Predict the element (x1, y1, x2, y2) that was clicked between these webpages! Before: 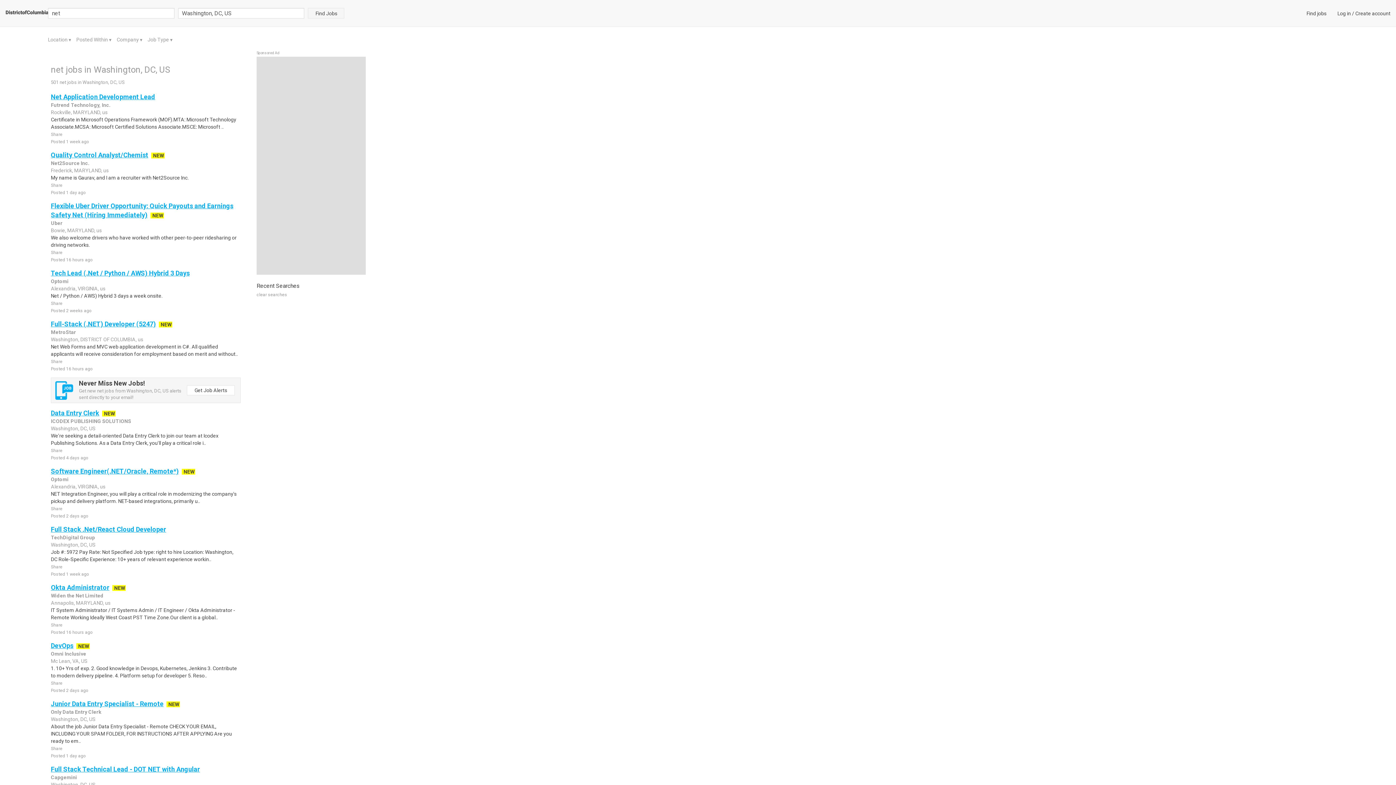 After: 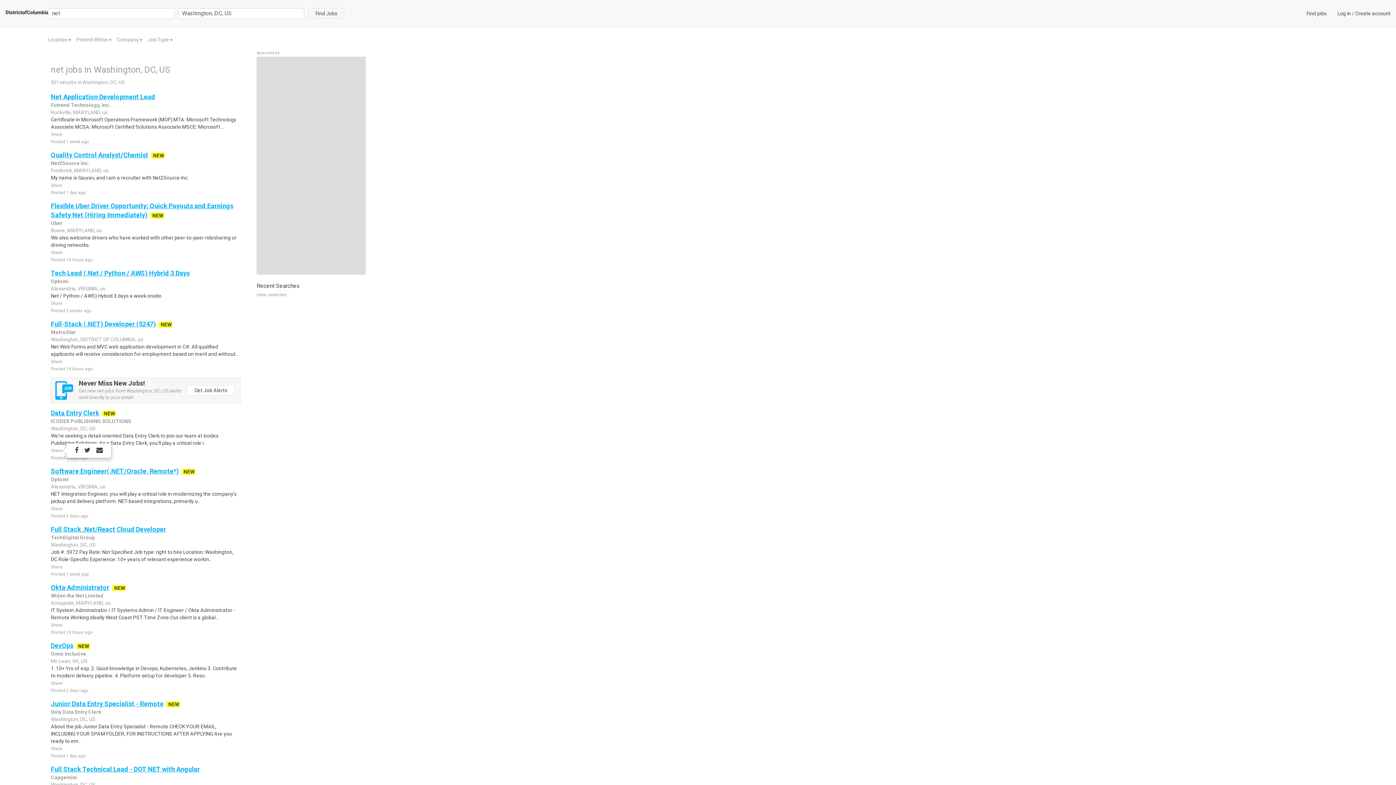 Action: label: Share bbox: (50, 448, 62, 453)